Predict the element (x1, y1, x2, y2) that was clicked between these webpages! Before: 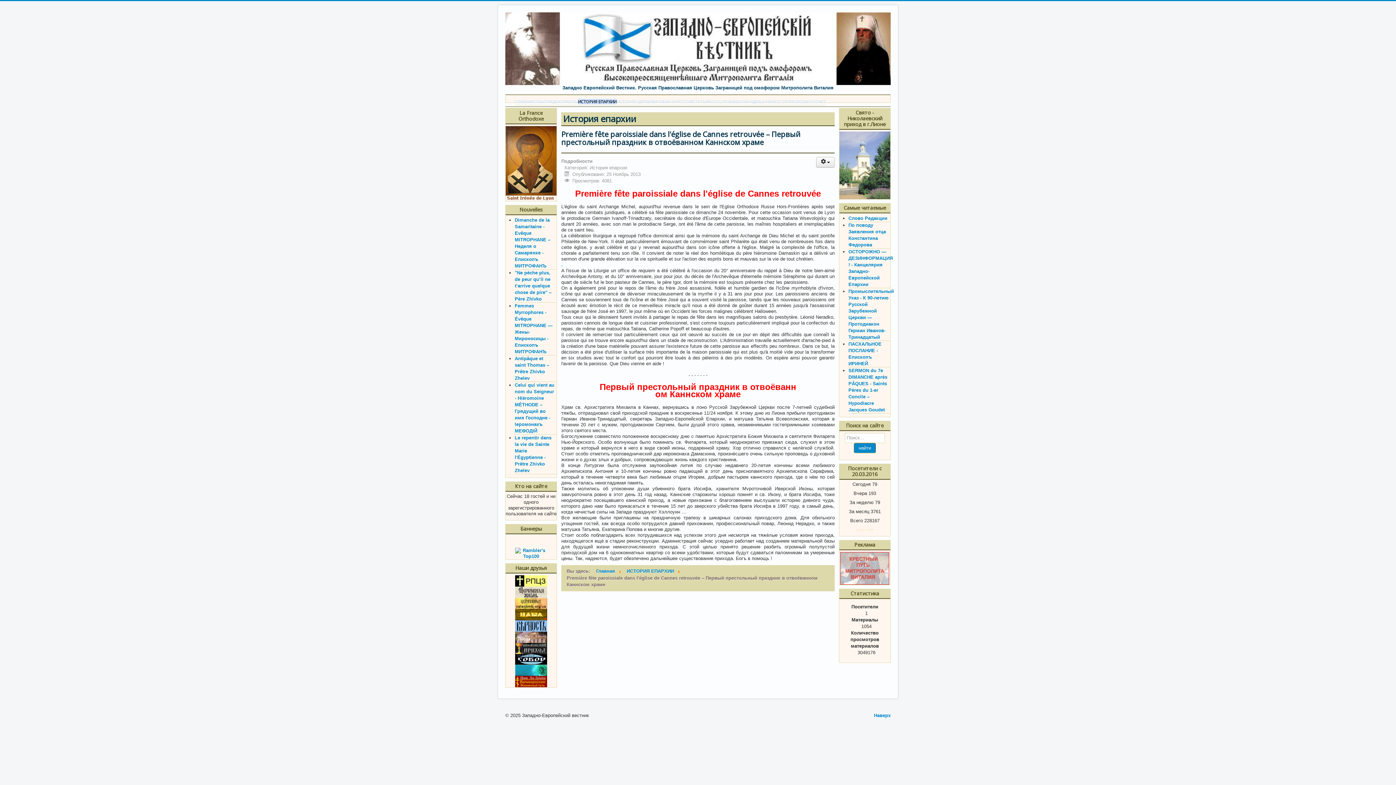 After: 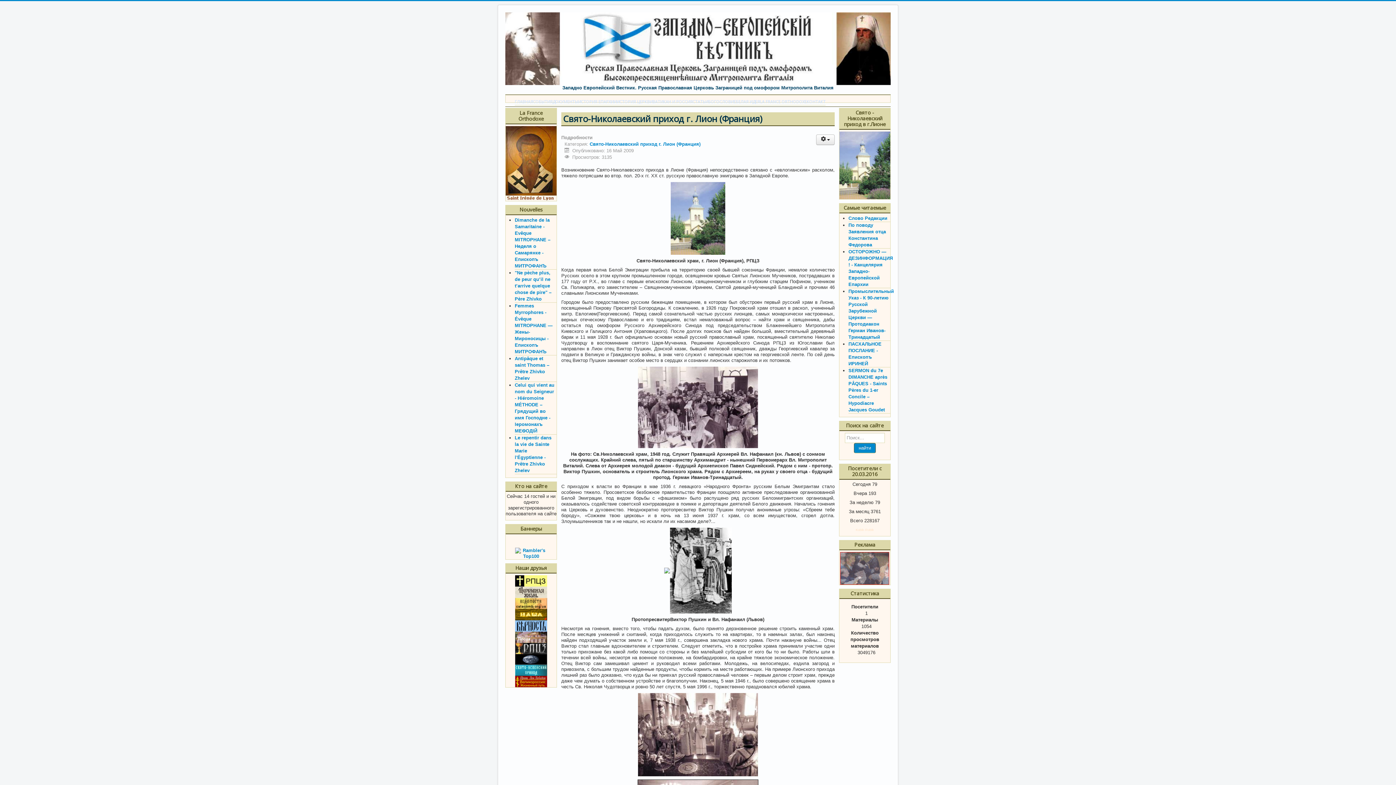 Action: bbox: (839, 162, 890, 167)